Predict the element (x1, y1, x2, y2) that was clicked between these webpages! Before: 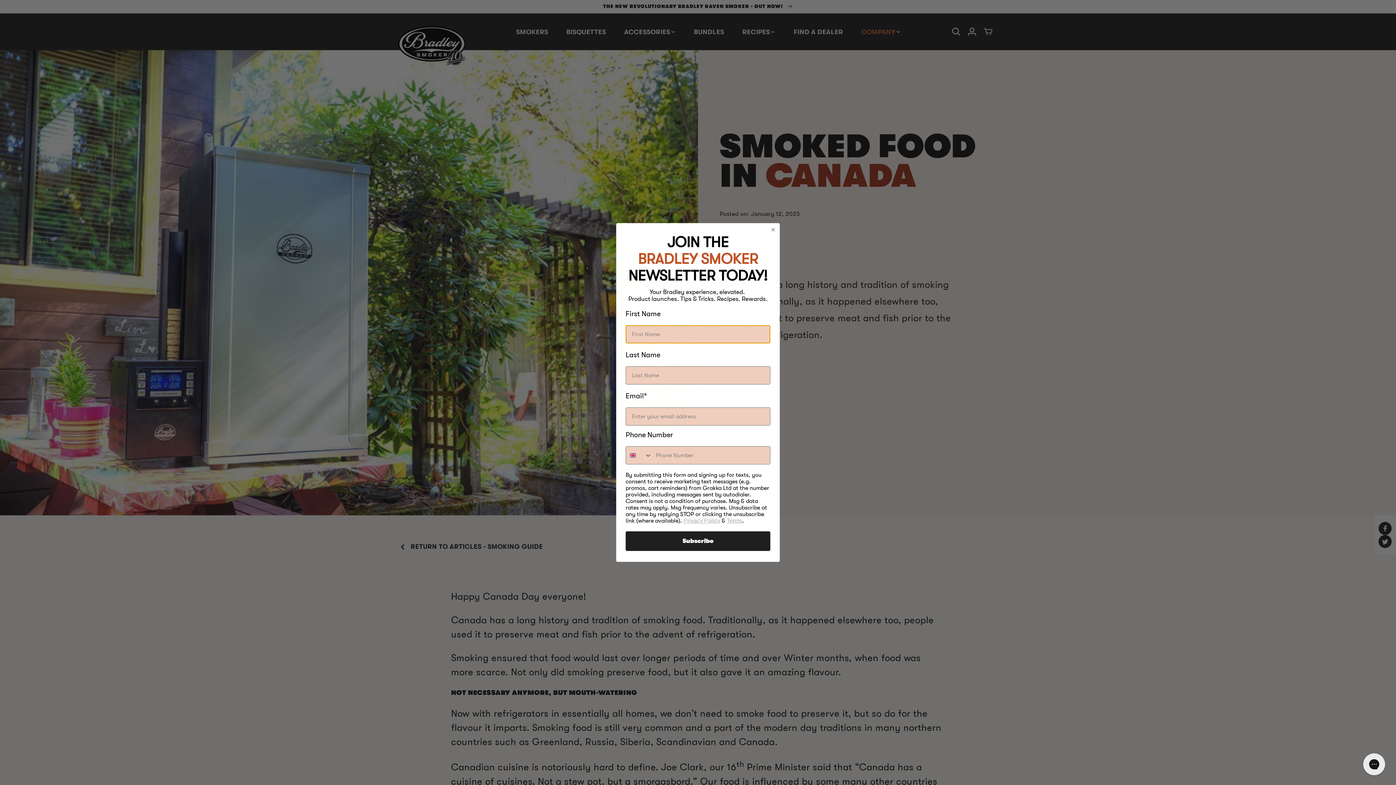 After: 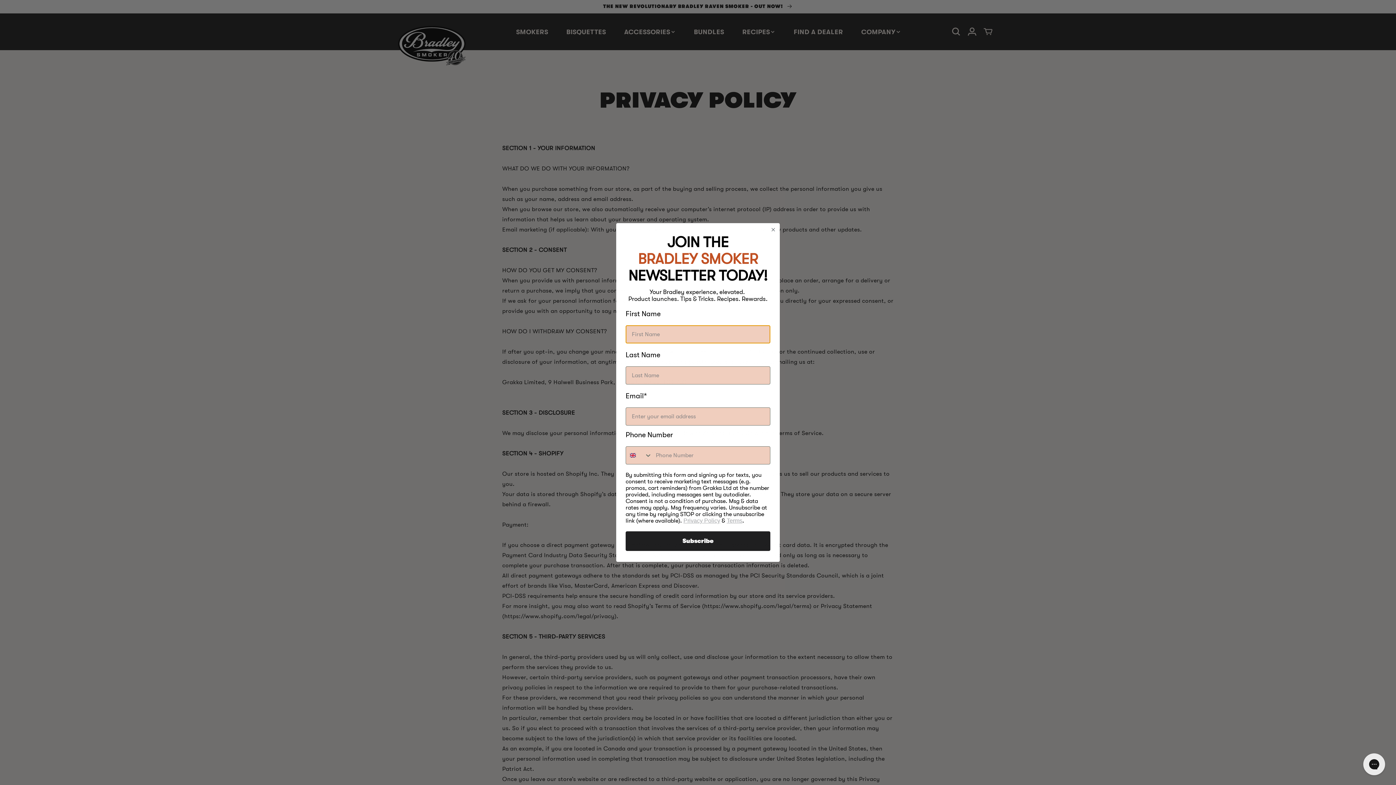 Action: label: Privacy Policy bbox: (683, 517, 720, 524)